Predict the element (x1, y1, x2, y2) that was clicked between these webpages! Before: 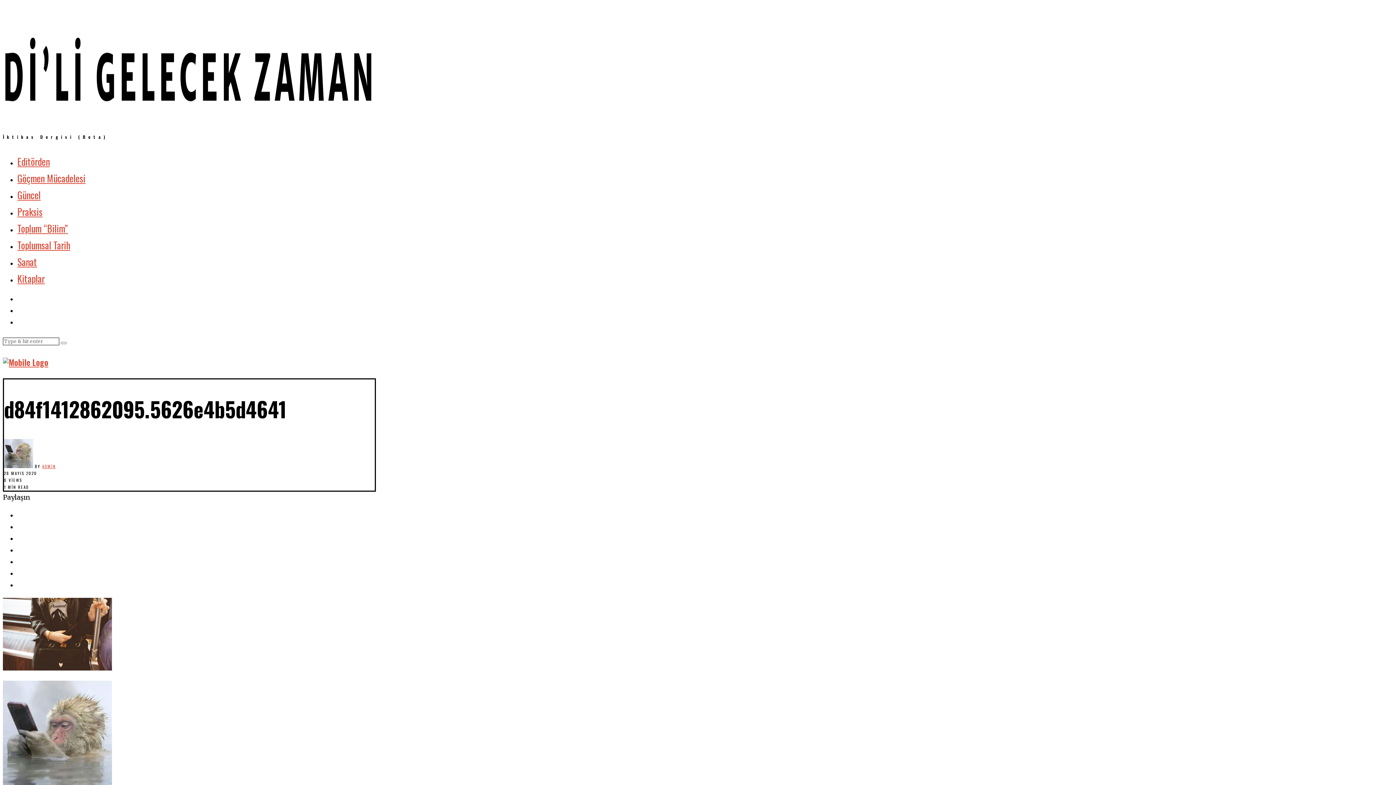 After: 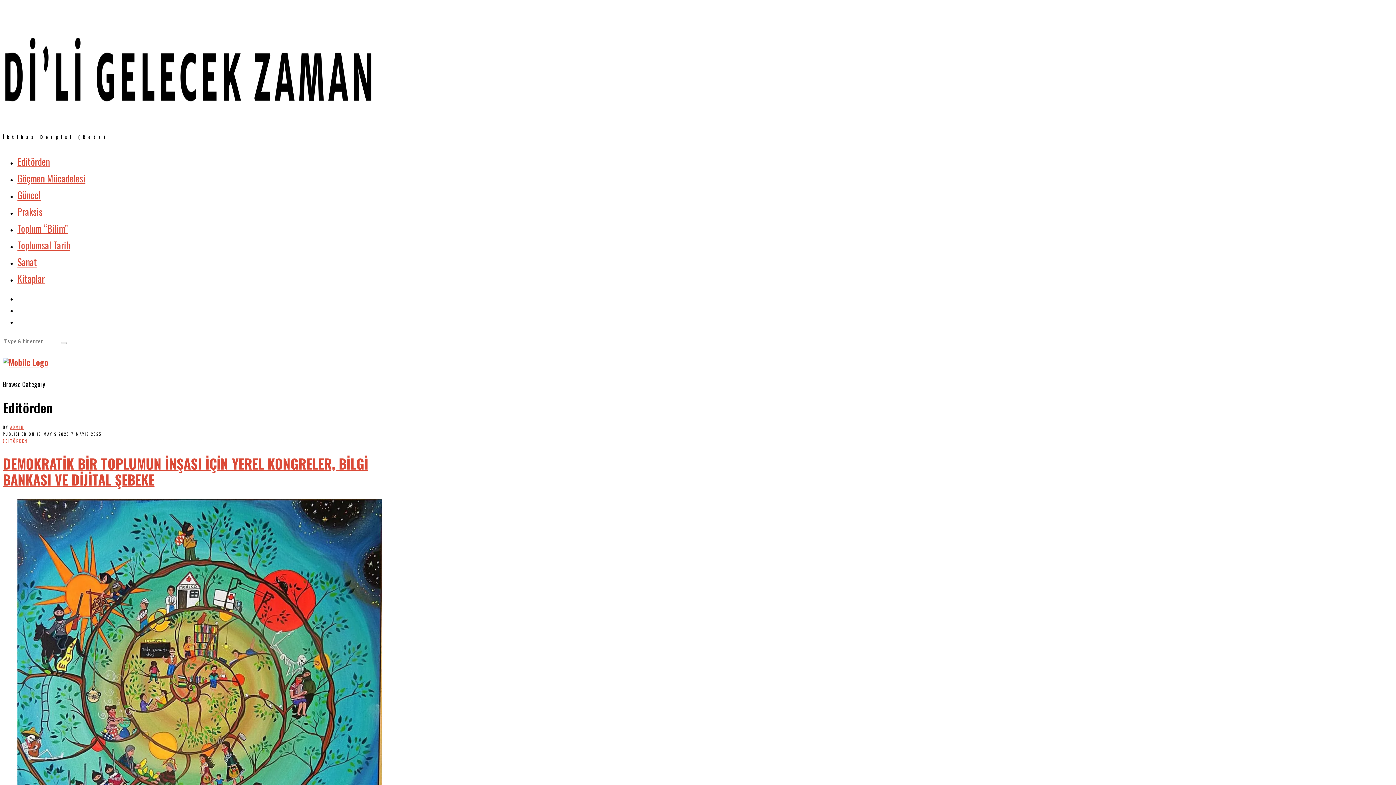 Action: bbox: (17, 154, 49, 168) label: Editörden